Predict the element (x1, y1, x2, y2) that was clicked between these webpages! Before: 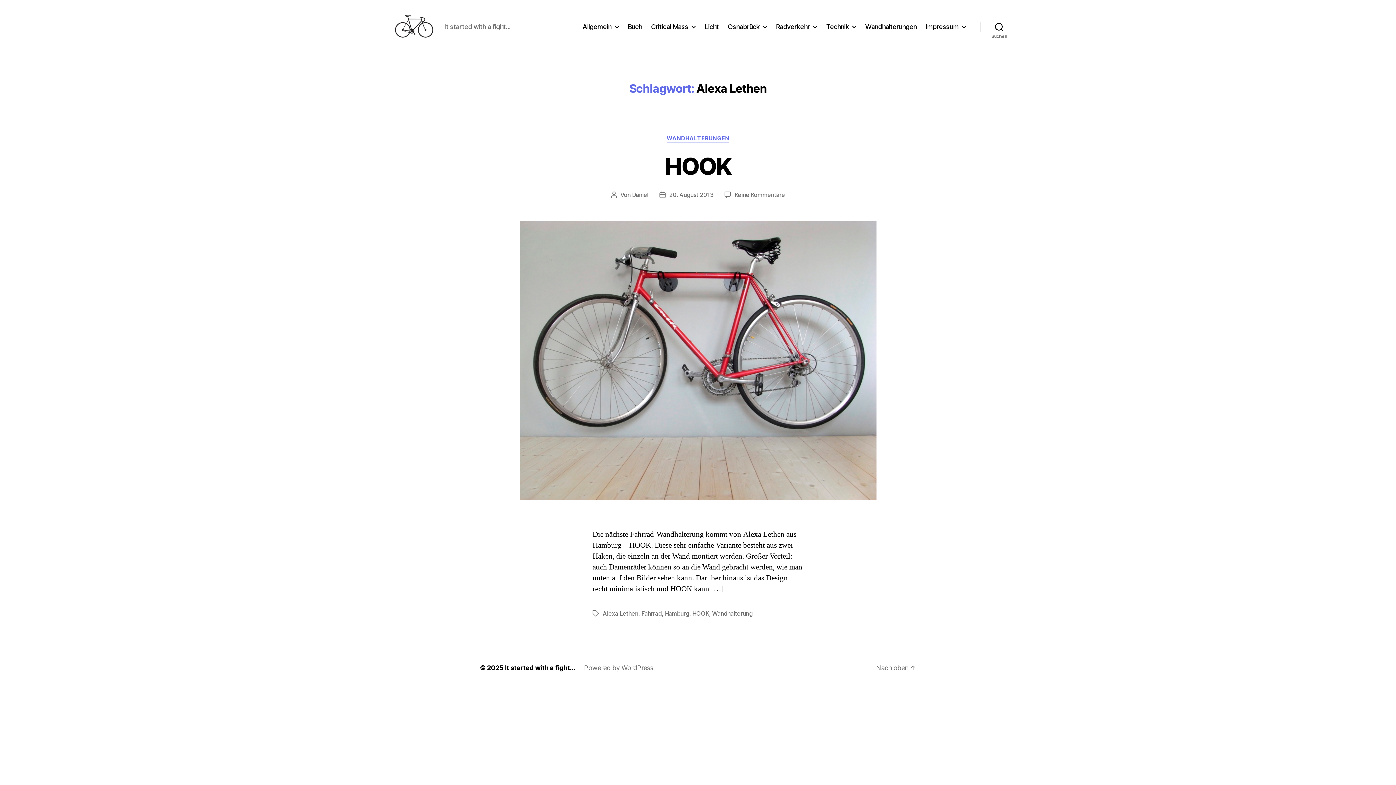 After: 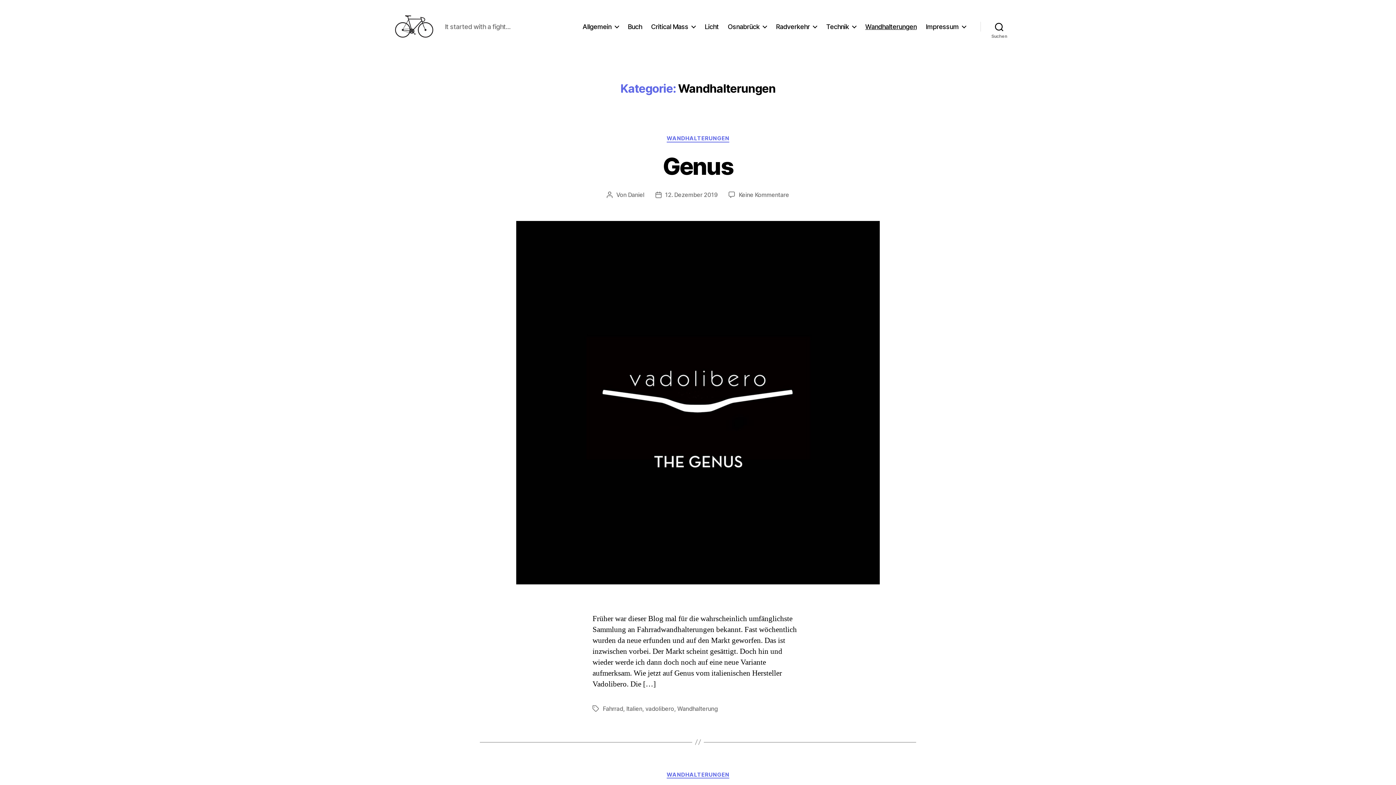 Action: label: WANDHALTERUNGEN bbox: (666, 135, 729, 142)